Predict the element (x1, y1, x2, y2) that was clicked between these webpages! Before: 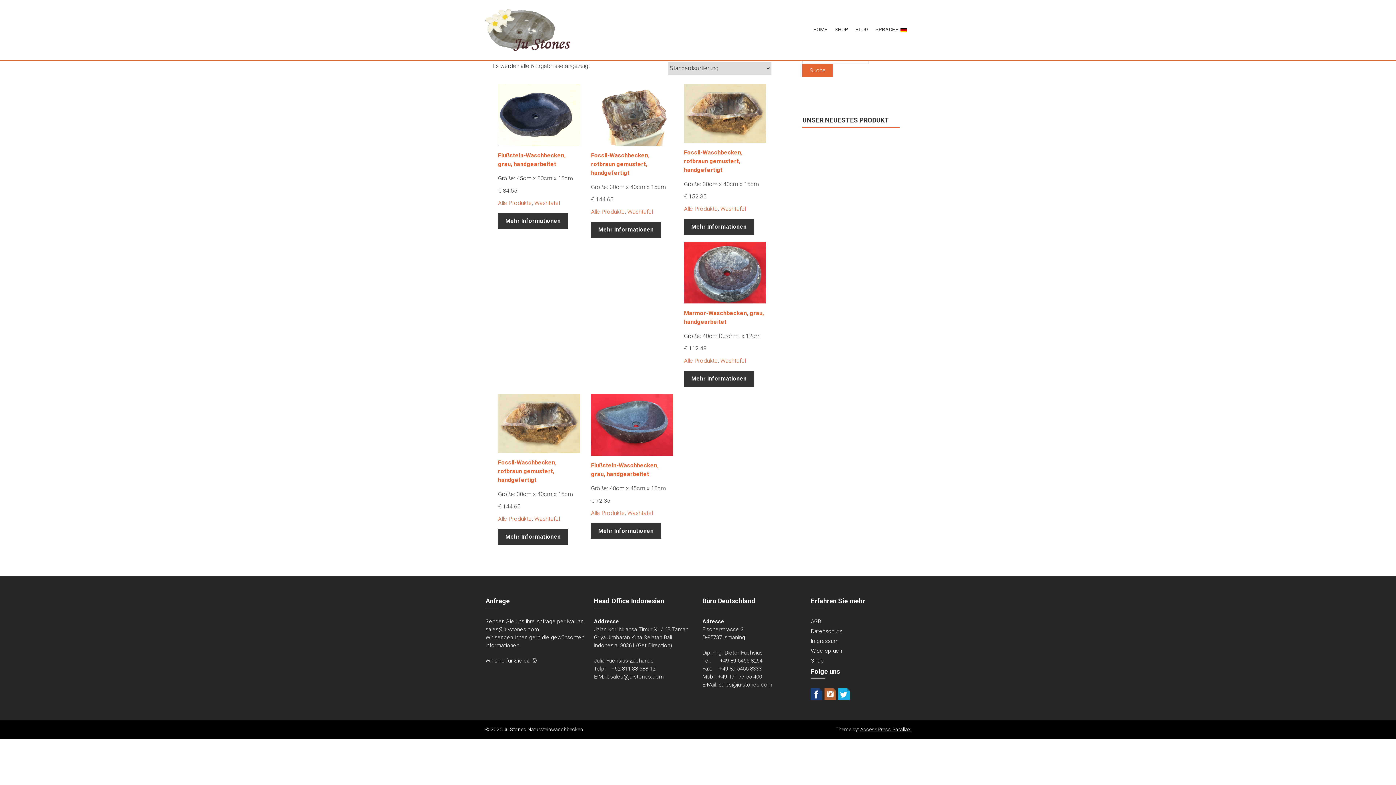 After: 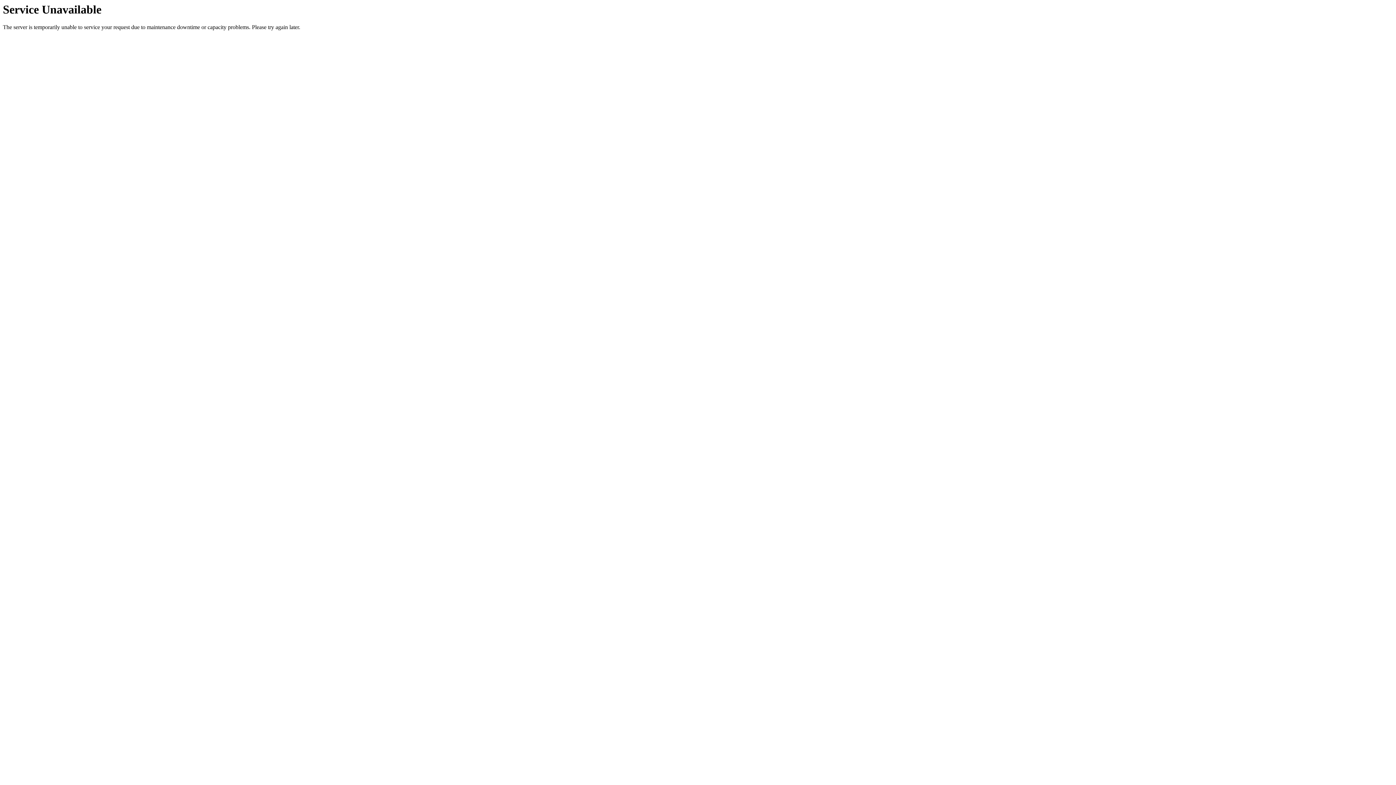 Action: bbox: (591, 523, 661, 539) label: Mehr Informationen